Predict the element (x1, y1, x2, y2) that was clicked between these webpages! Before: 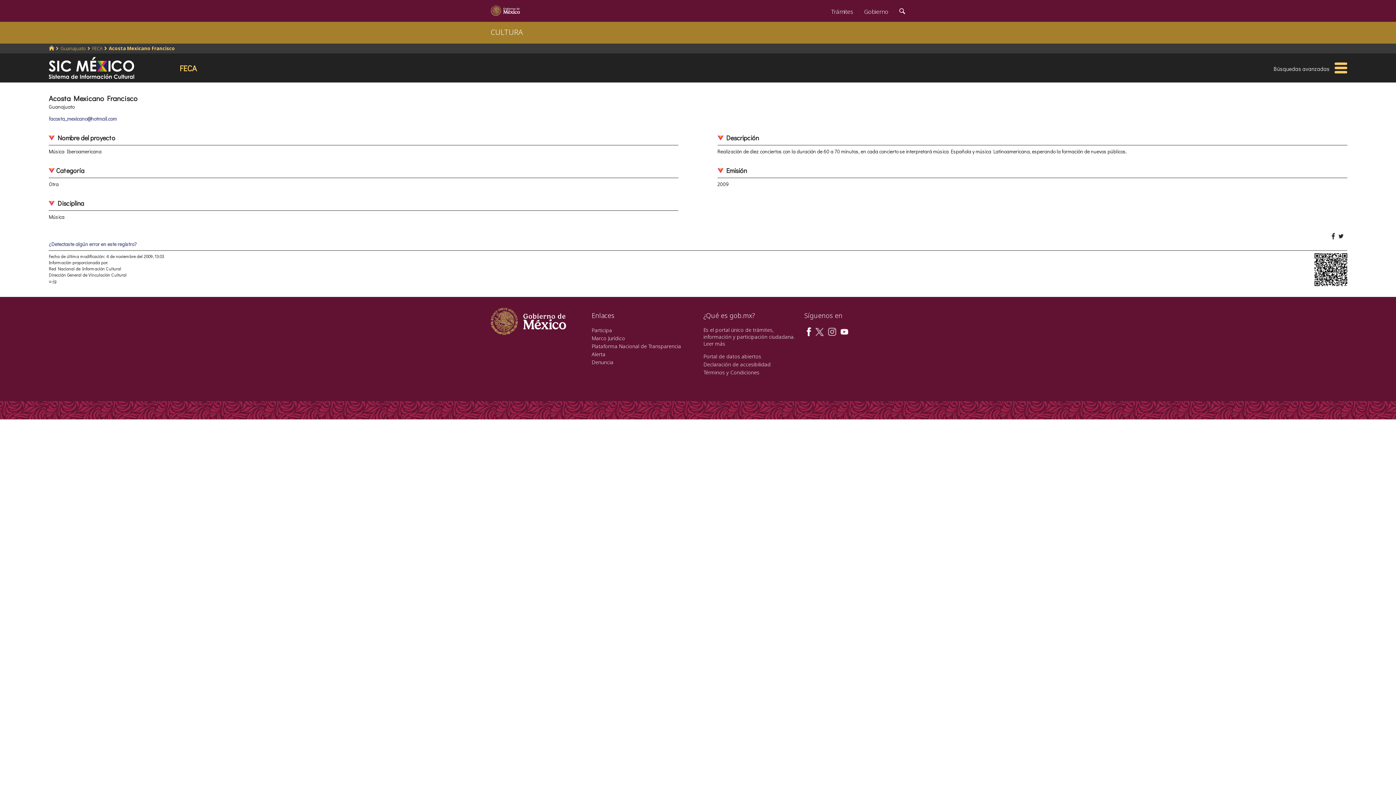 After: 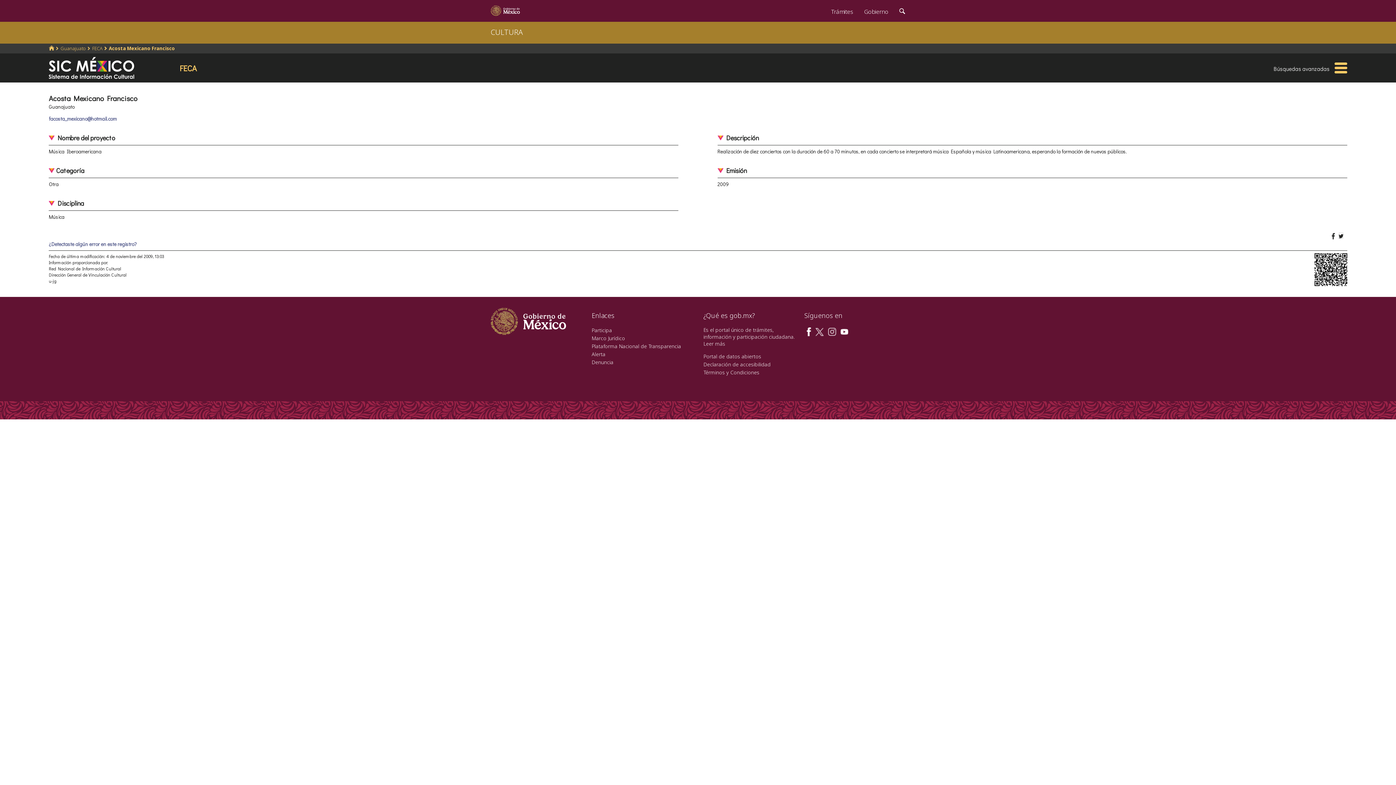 Action: bbox: (1338, 232, 1343, 239)